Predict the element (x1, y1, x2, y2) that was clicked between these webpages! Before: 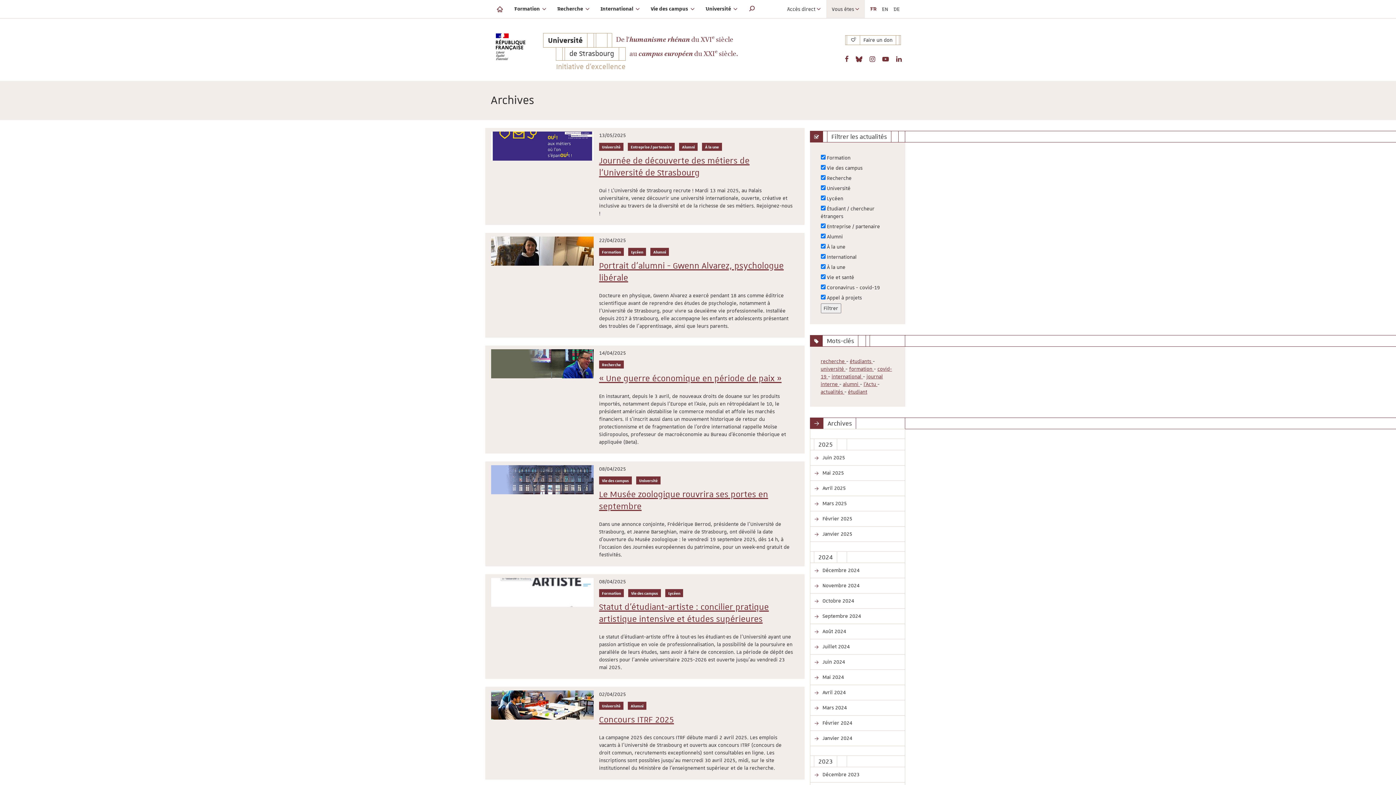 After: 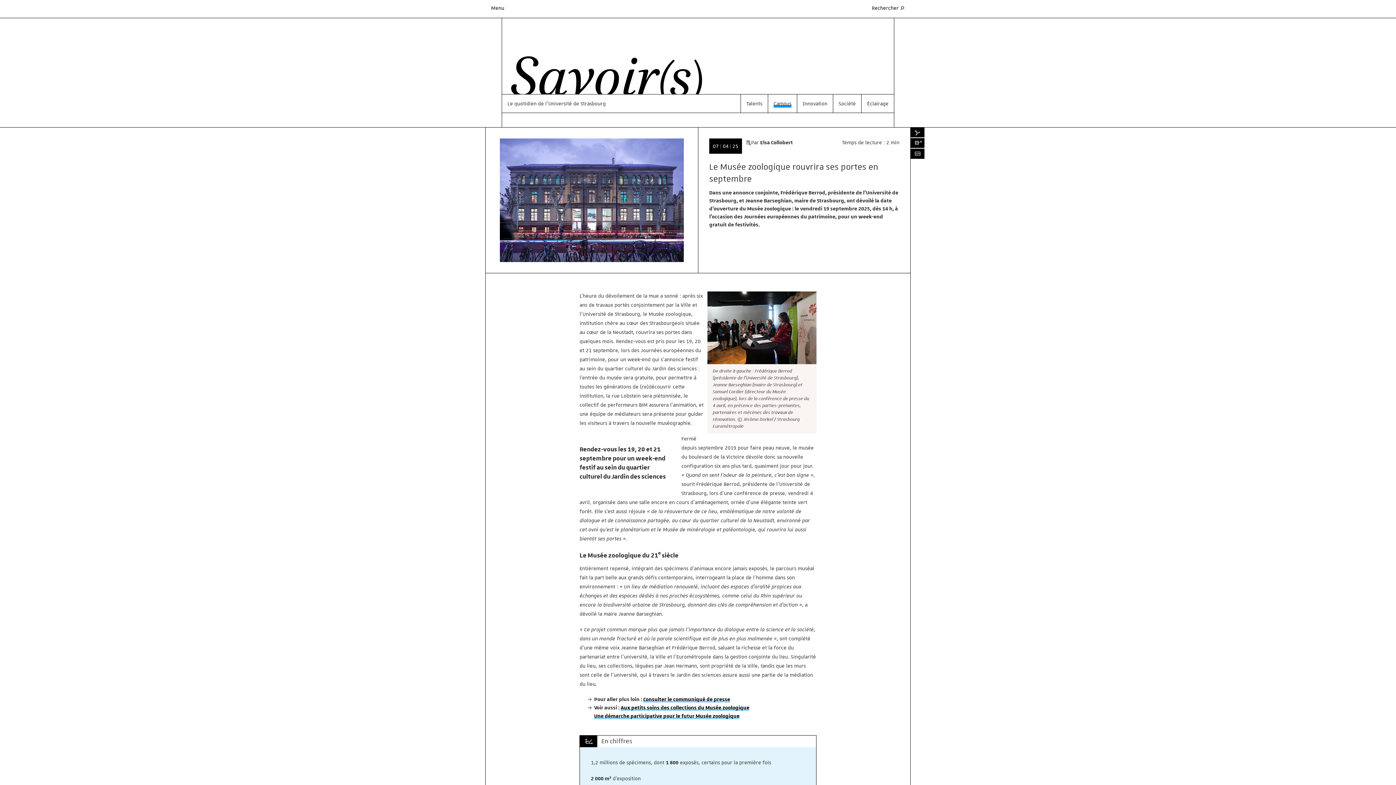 Action: label: Date de publication :
08/04/2025

Catégorie(s) :
Vie des campus   Université

Le Musée zoologique rouvrira ses portes en septembre

Dans une annonce conjointe, Frédérique Berrod, présidente de l’Université de Strasbourg, et Jeanne Barseghian, maire de Strasbourg, ont dévoilé la date d’ouverture du Musée zoologique : le vendredi 19 septembre 2025, dès 14 h, à l’occasion des Journées européennes du patrimoine, pour un week-end gratuit de festivités. bbox: (491, 465, 798, 562)